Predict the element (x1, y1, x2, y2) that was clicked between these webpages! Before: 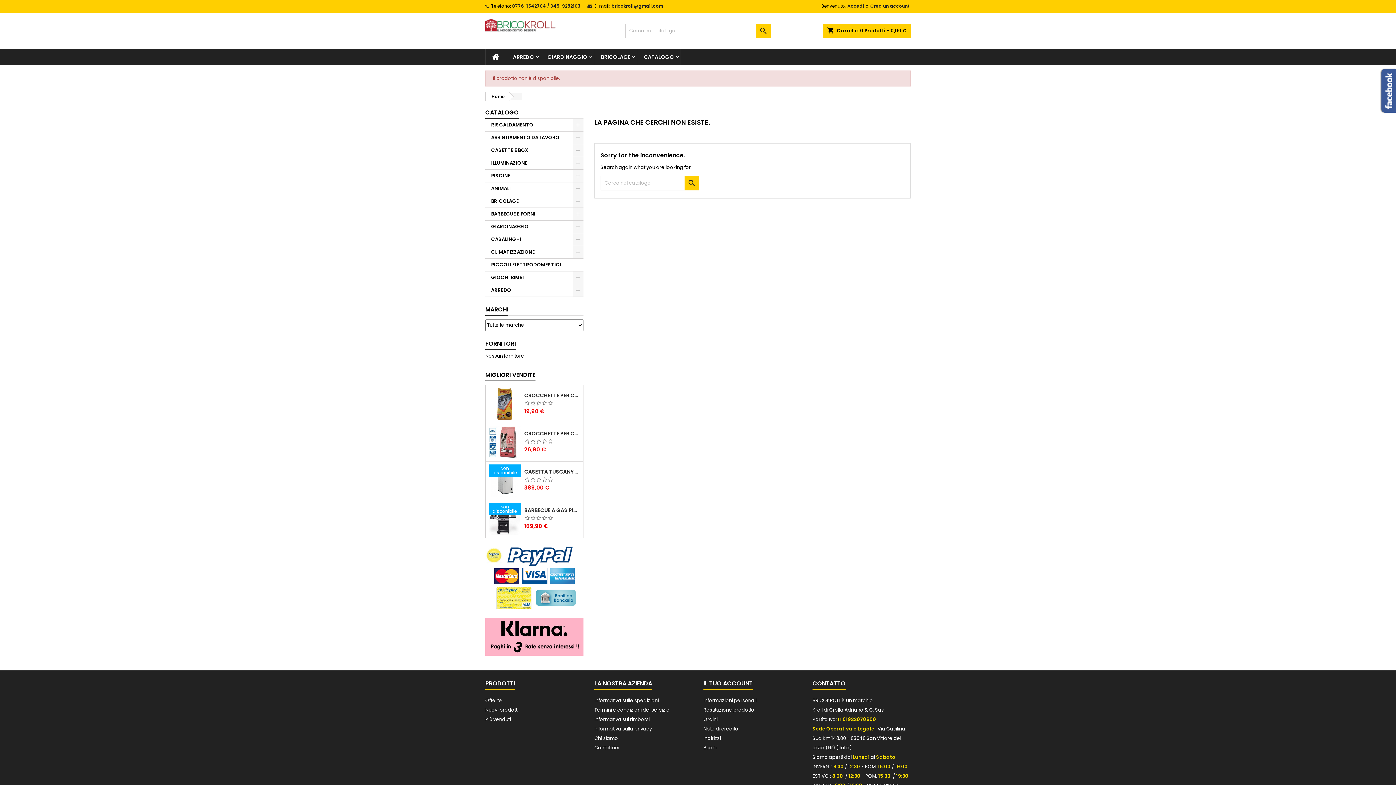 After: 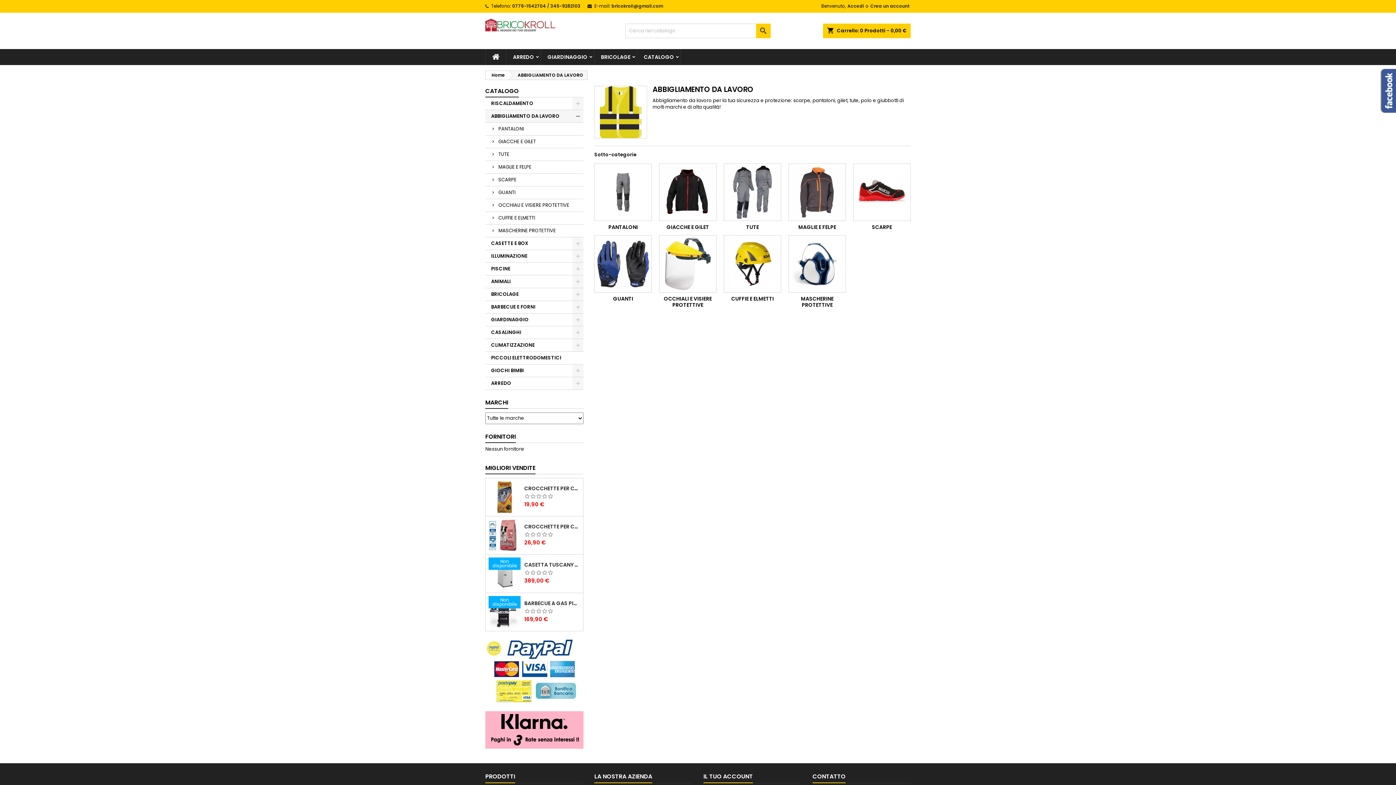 Action: bbox: (485, 131, 583, 144) label: ABBIGLIAMENTO DA LAVORO